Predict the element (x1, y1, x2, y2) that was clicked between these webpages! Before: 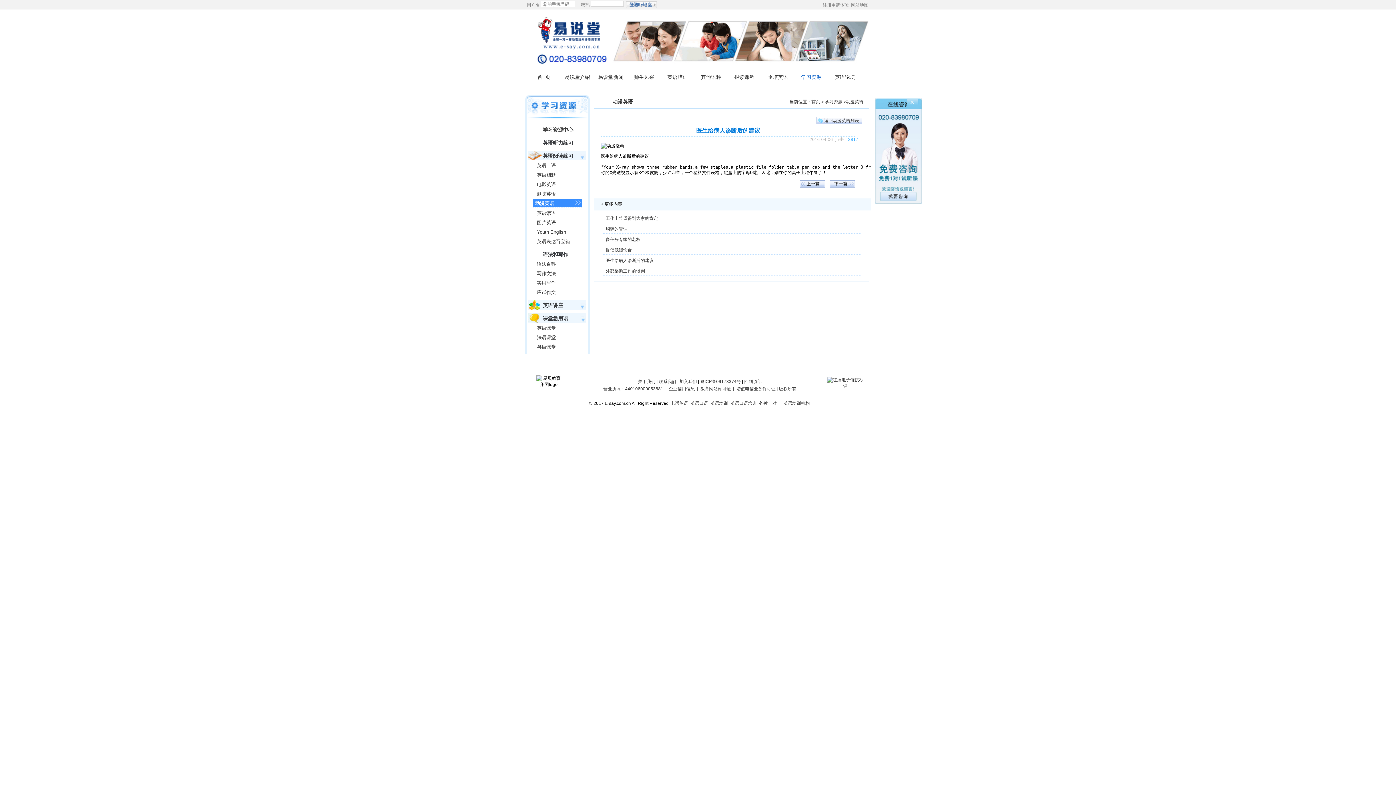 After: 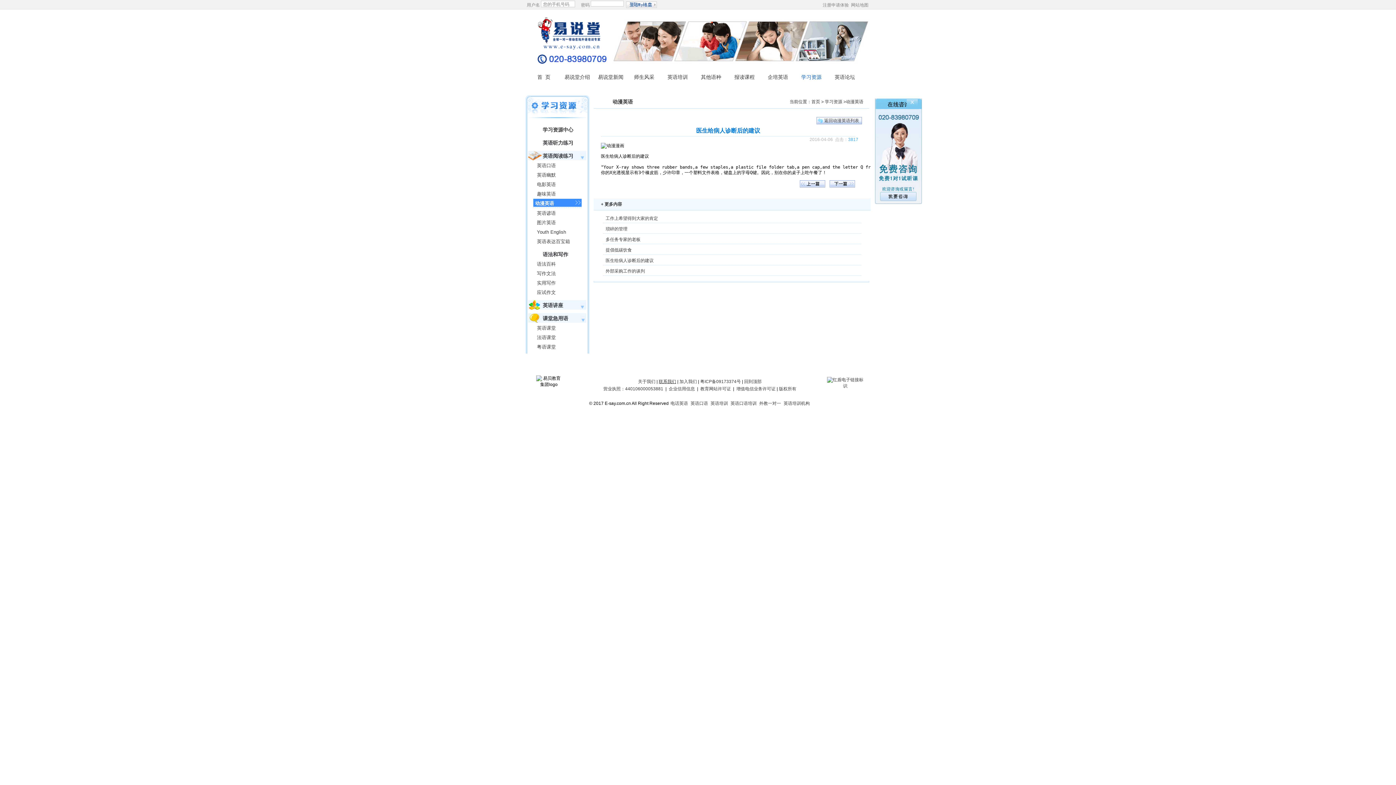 Action: bbox: (658, 379, 676, 384) label: 联系我们